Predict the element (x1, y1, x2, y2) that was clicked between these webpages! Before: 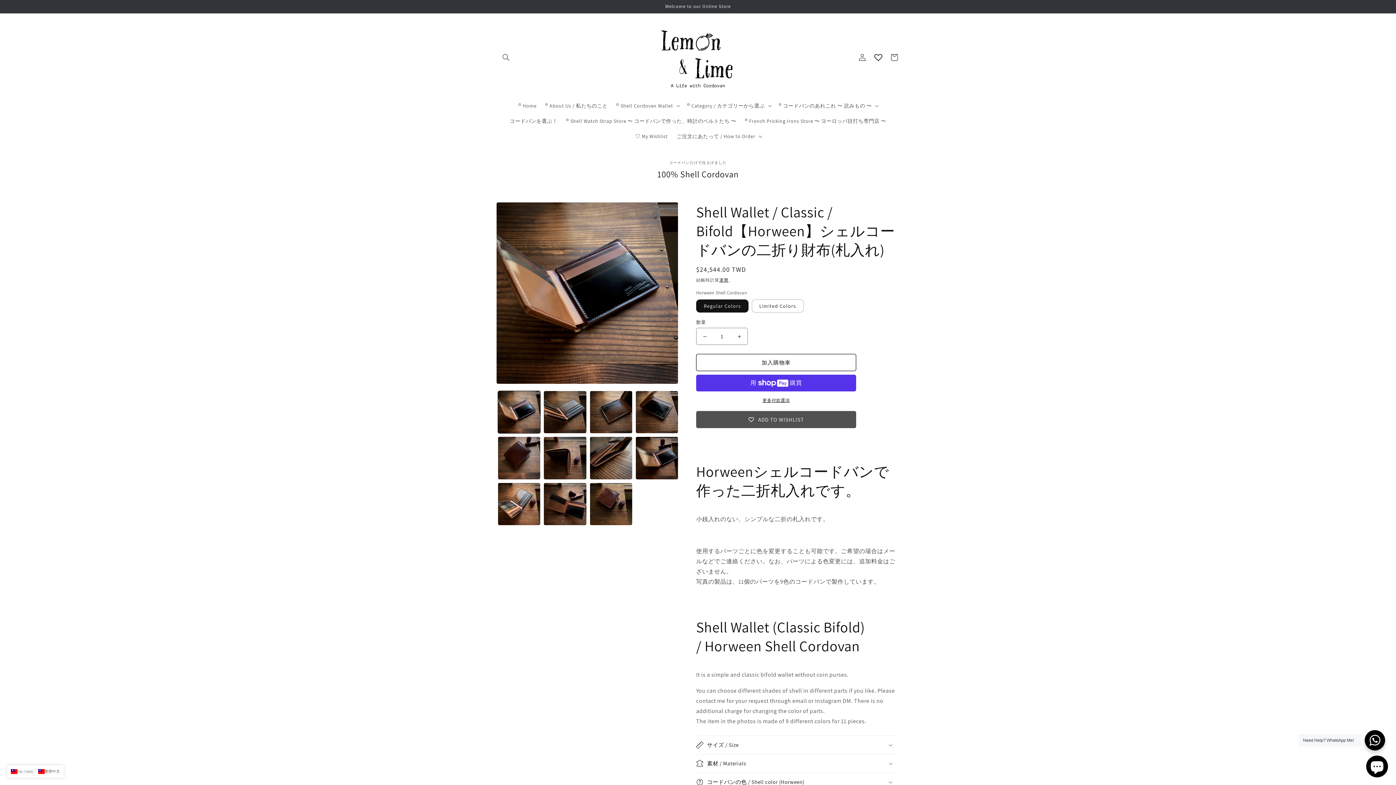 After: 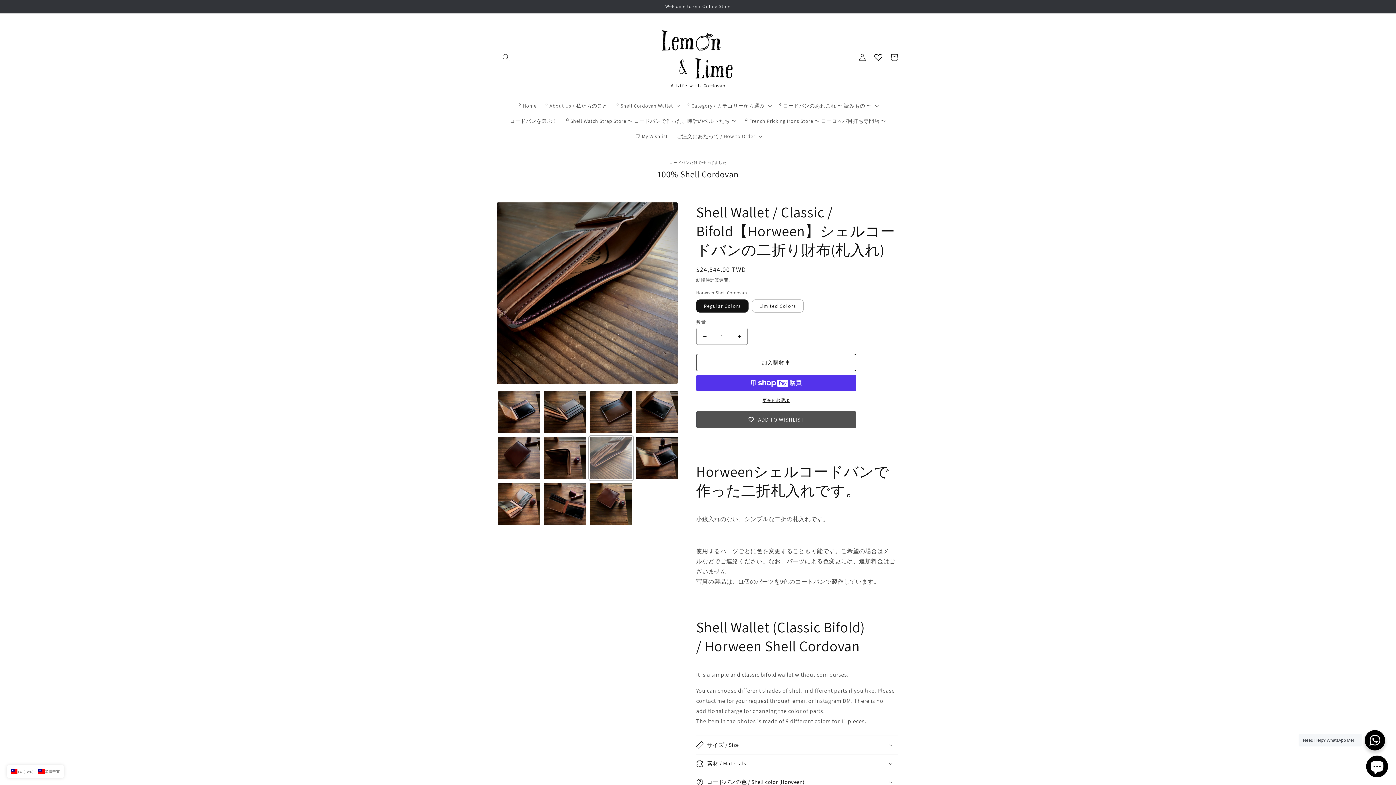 Action: bbox: (590, 437, 632, 479) label: 在圖庫檢視畫面載入圖片 7